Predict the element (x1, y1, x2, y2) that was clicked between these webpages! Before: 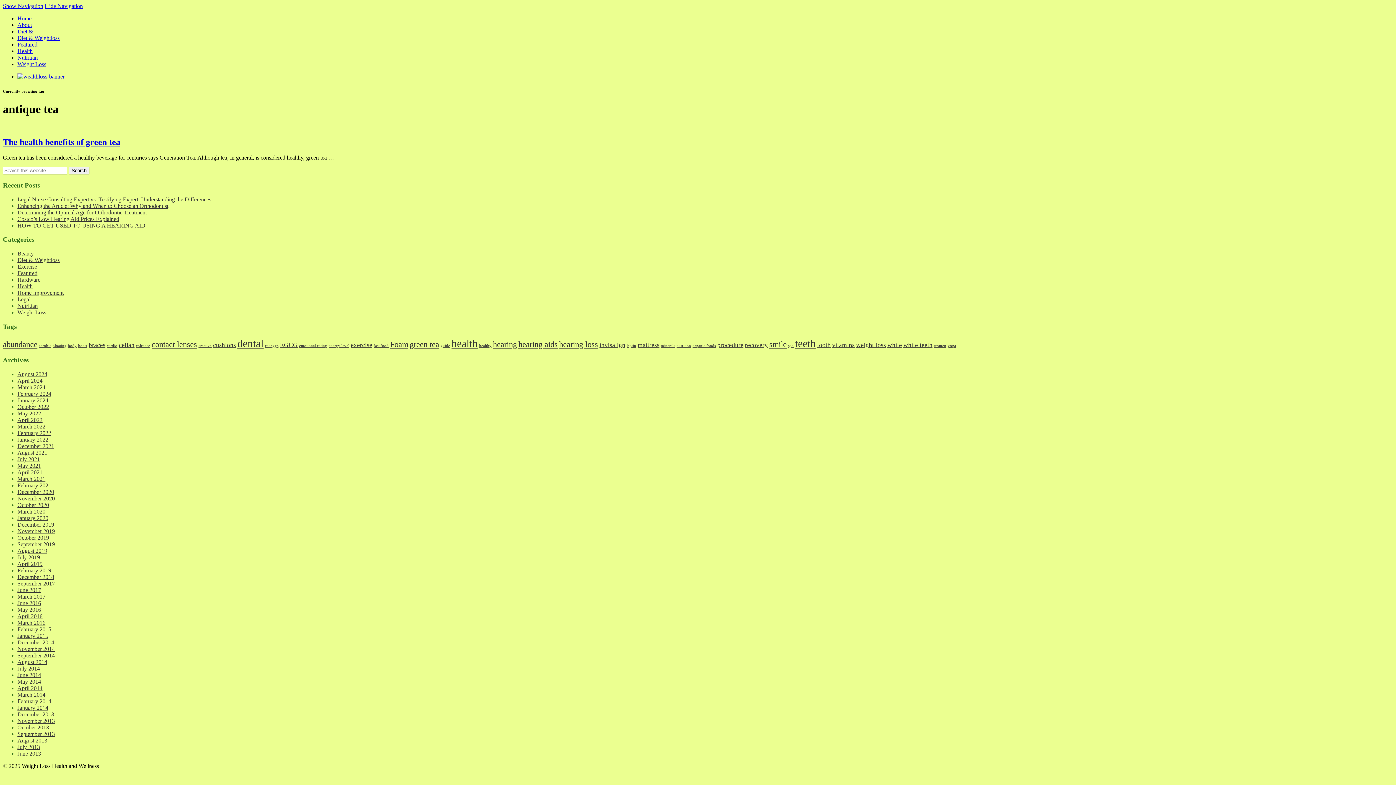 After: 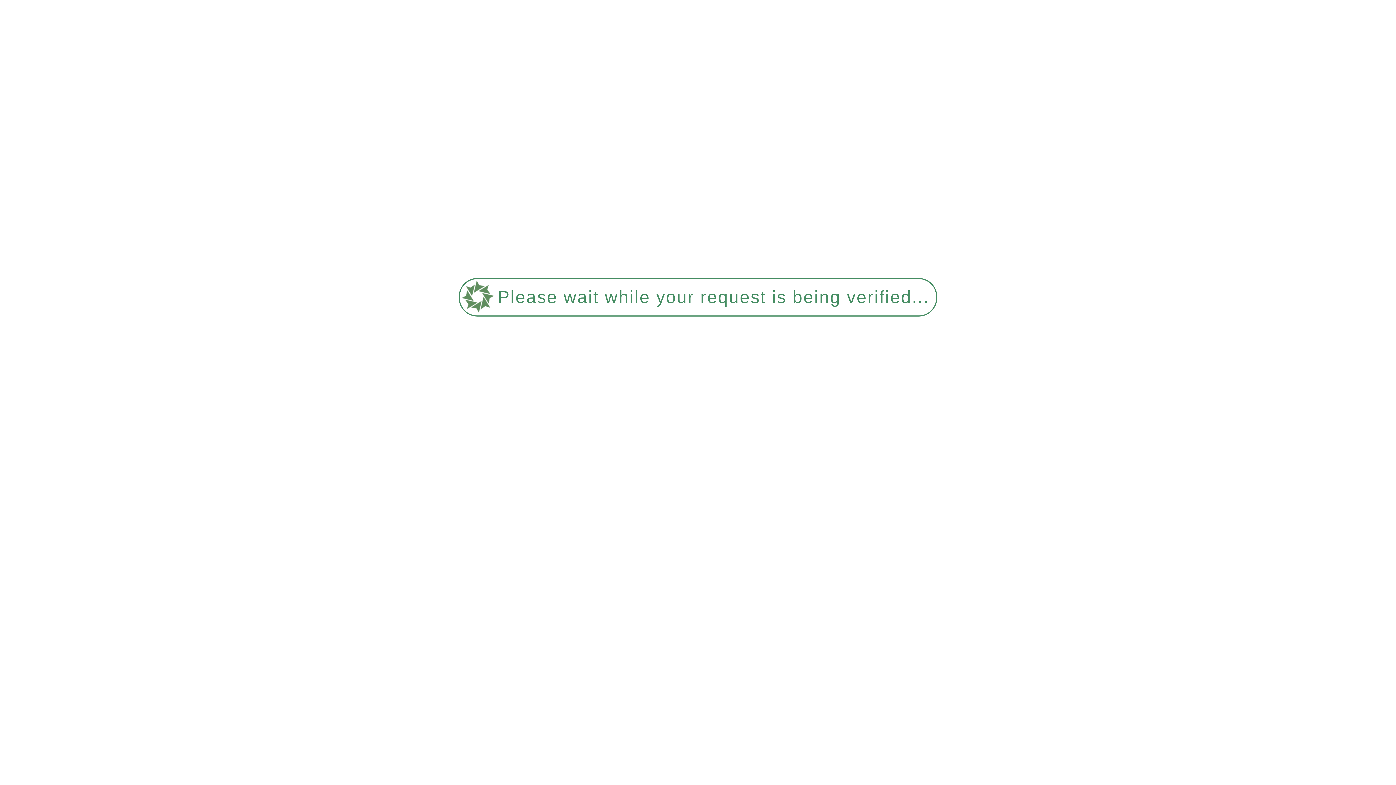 Action: bbox: (17, 222, 145, 228) label: HOW TO GET USED TO USING A HEARING AID